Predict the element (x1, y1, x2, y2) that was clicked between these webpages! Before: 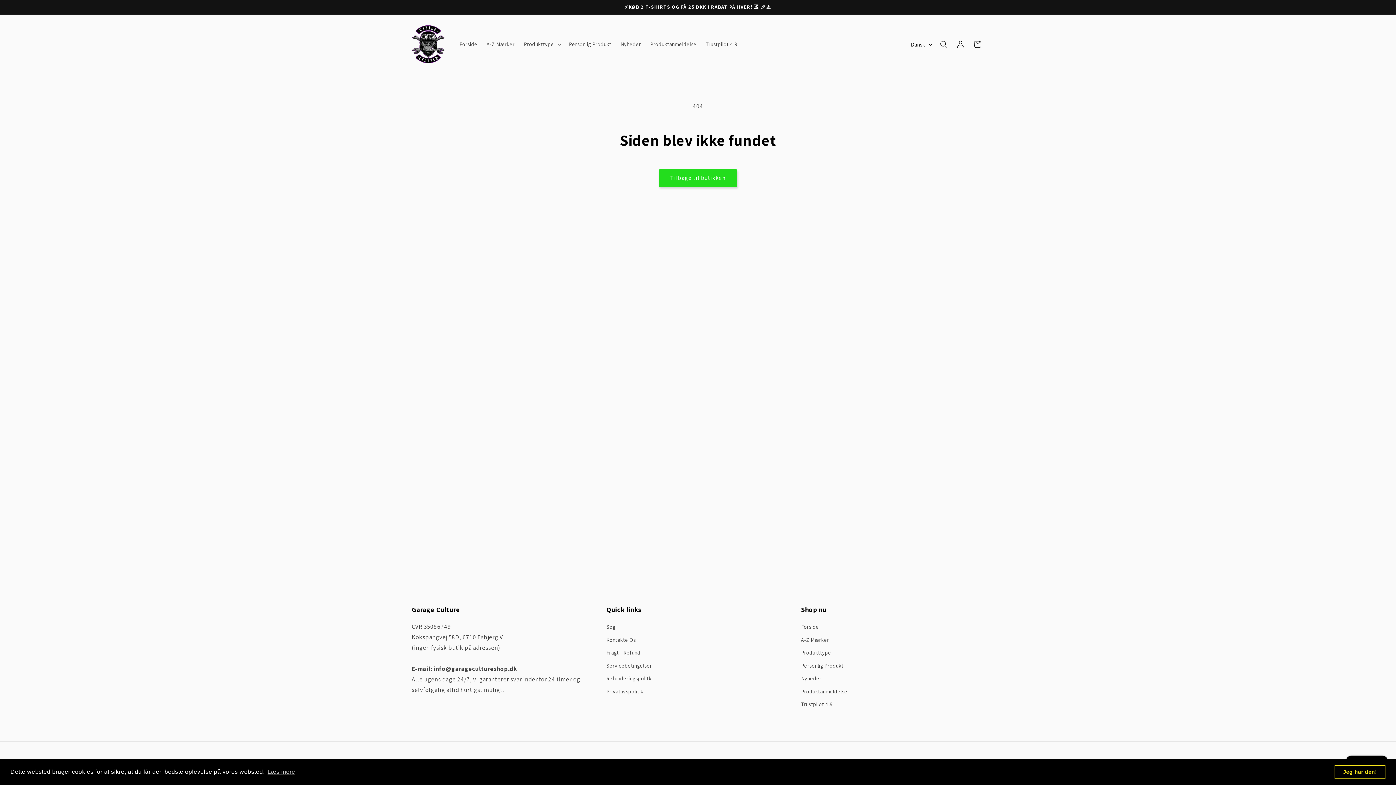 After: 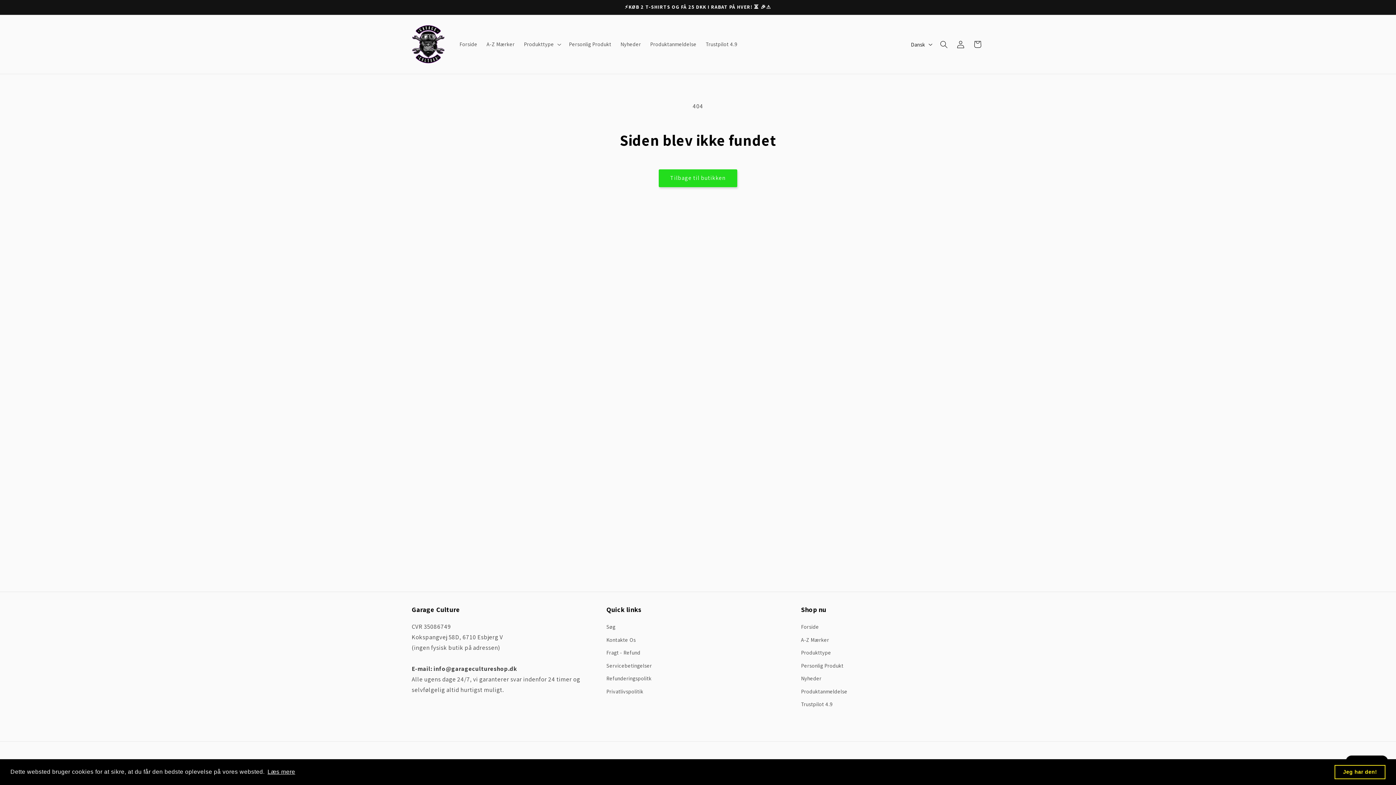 Action: bbox: (266, 766, 296, 777) label: learn more about cookies